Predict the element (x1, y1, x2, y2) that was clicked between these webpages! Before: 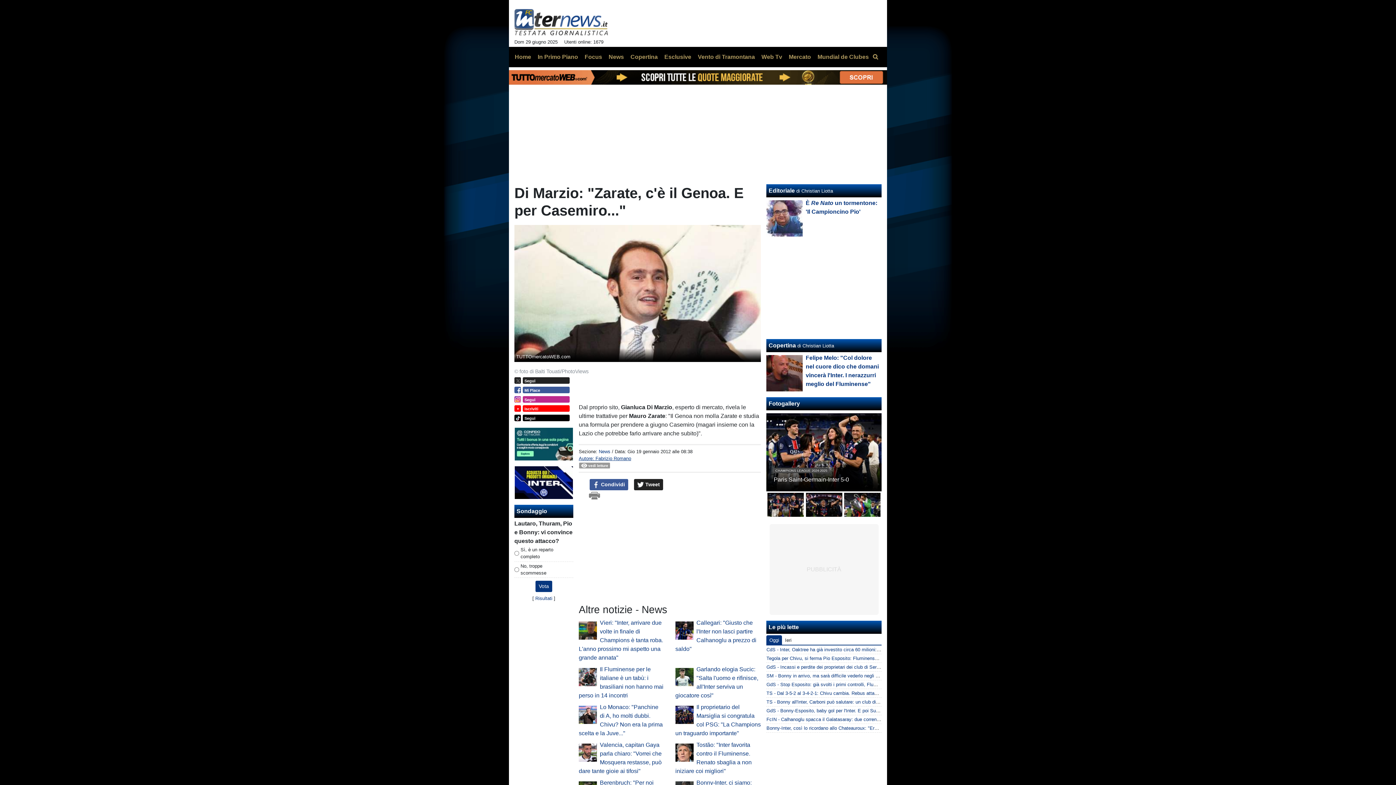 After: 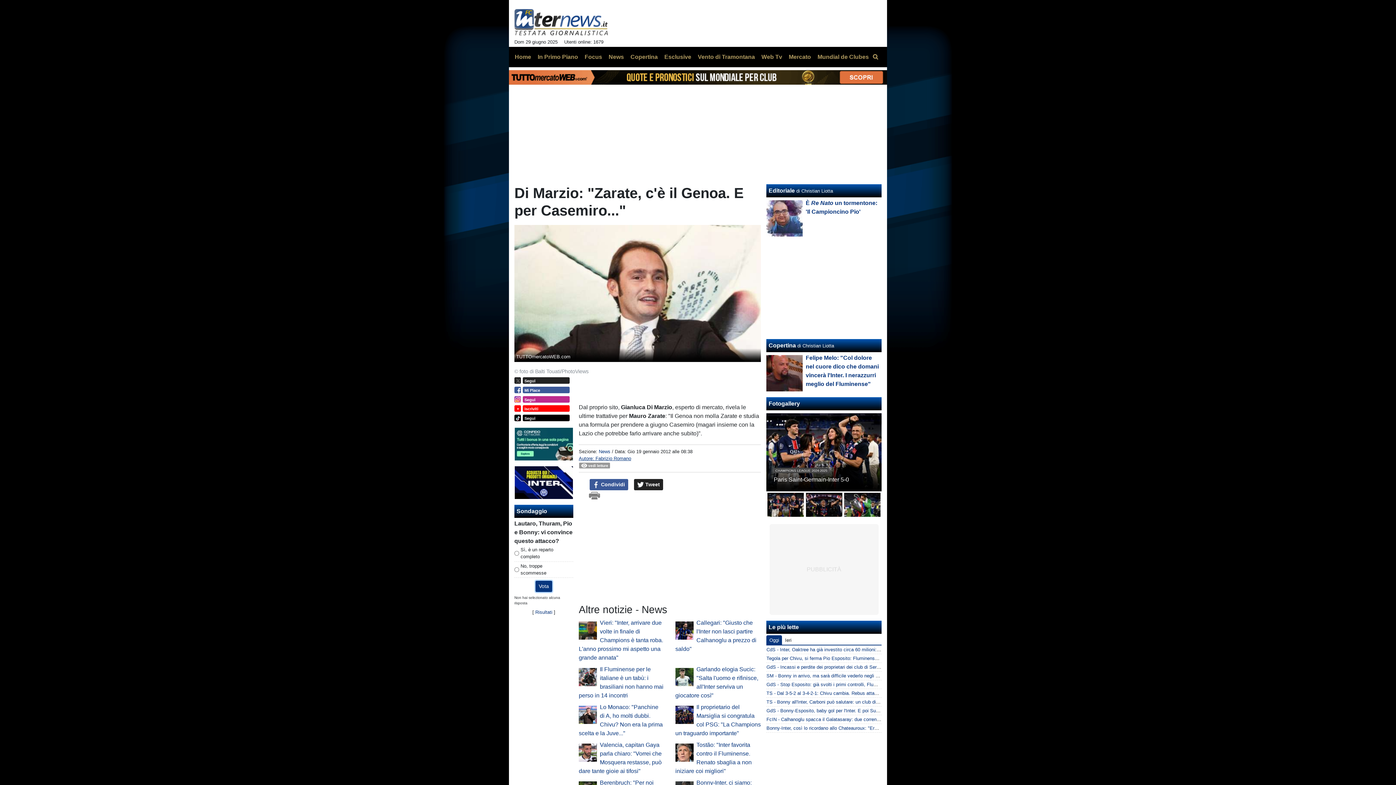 Action: bbox: (535, 581, 552, 592)